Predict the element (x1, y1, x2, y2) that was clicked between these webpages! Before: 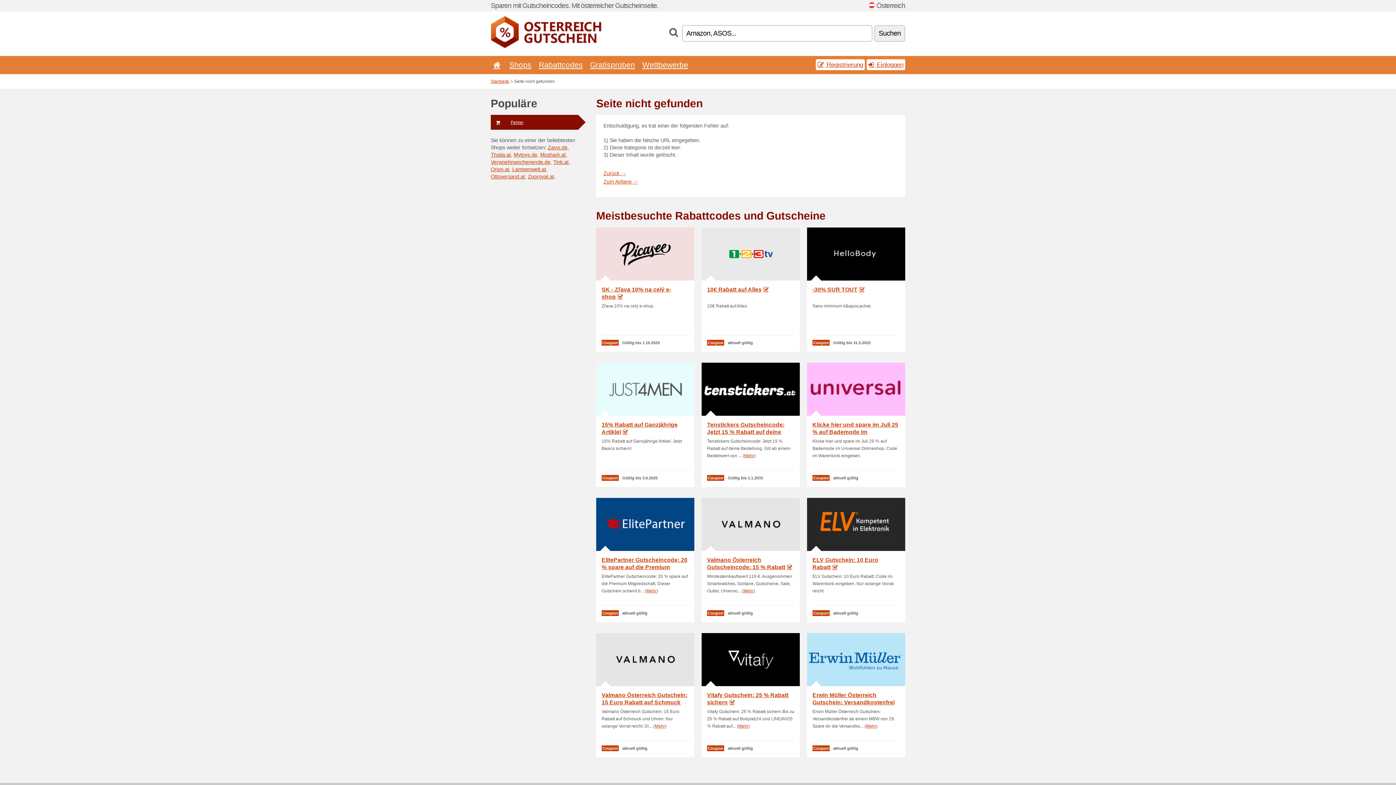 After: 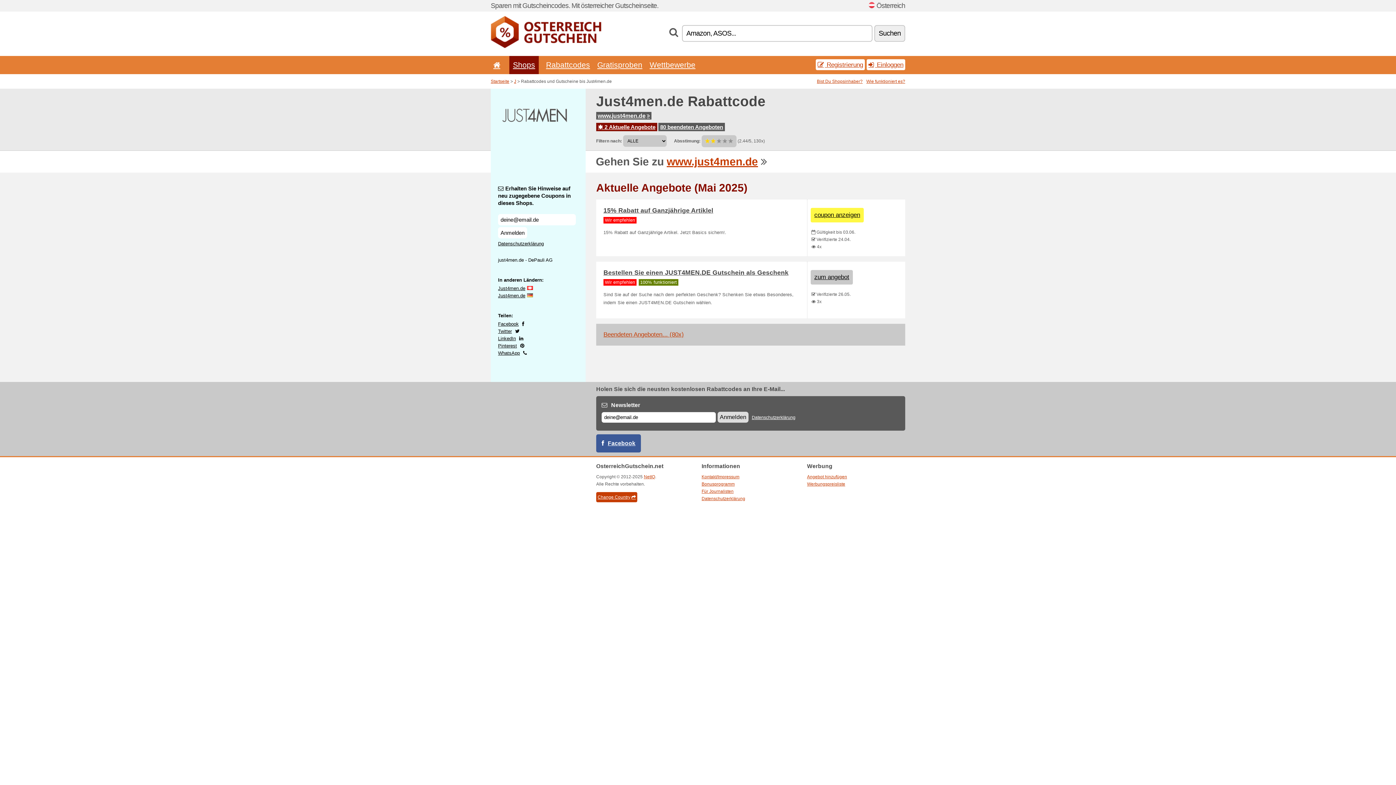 Action: label: 15% Rabatt auf Ganzjährige Artiklel

15% Rabatt auf Ganzjährige Artikel. Jetzt Basics sichern!.

CouponGültig bis 3.6.2025 bbox: (596, 362, 694, 487)